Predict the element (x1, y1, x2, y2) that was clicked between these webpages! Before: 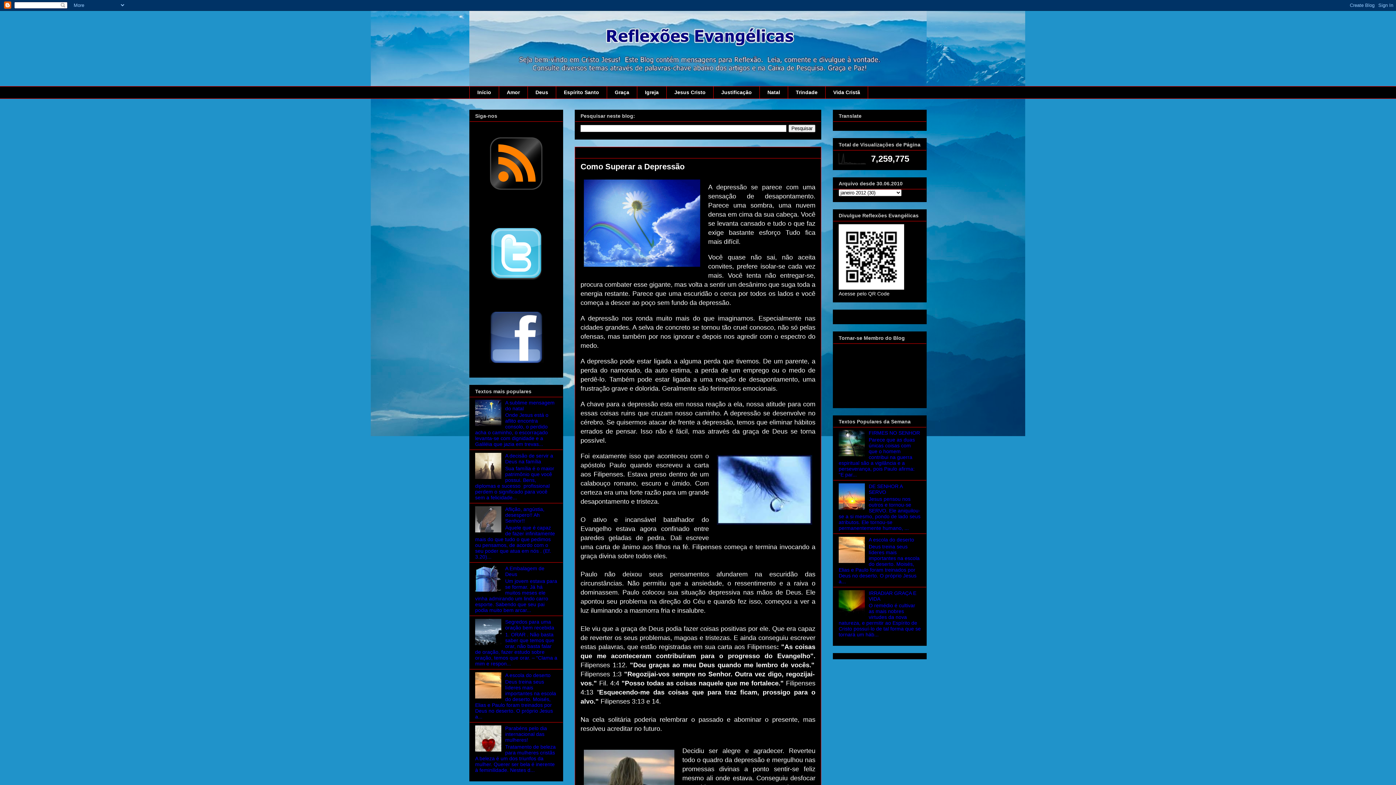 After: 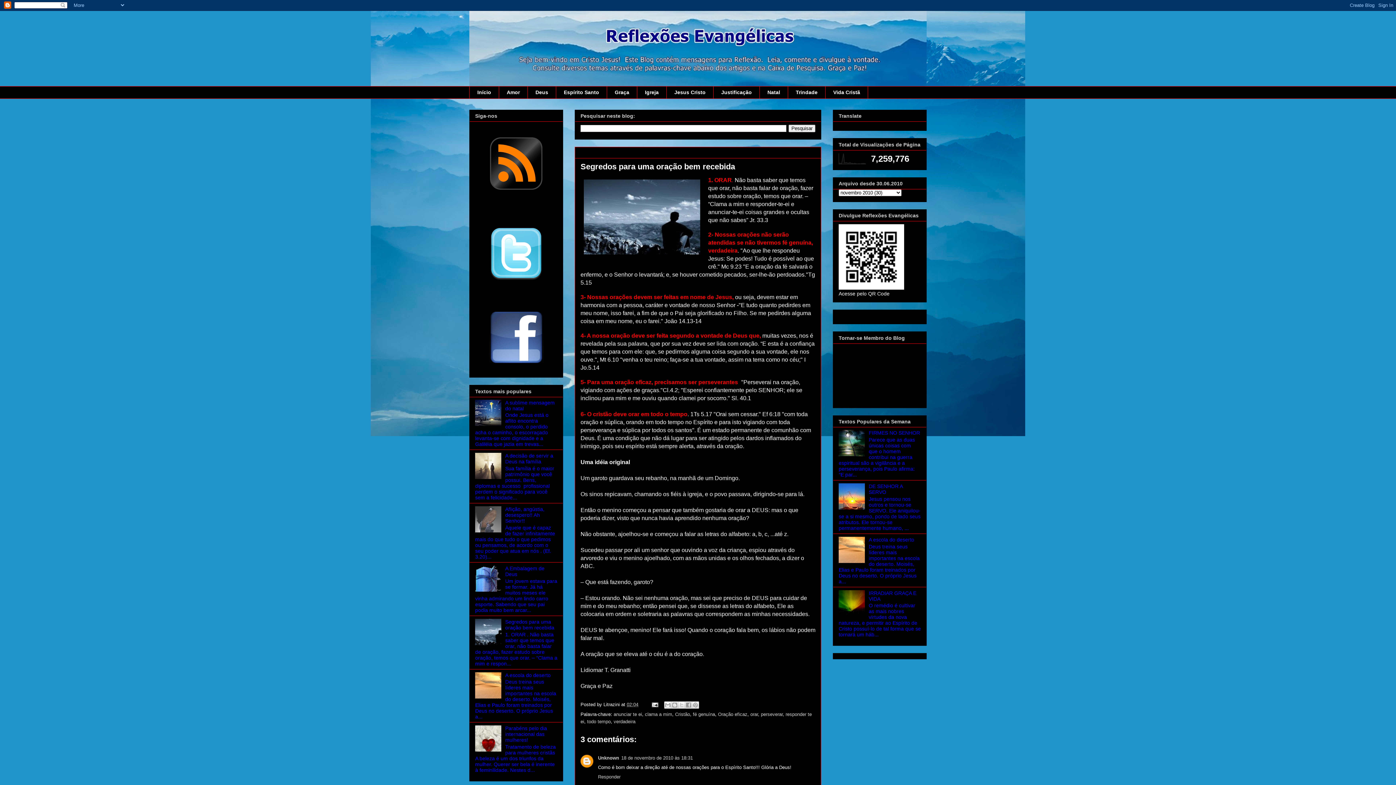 Action: bbox: (505, 619, 554, 630) label: Segredos para uma oração bem recebida